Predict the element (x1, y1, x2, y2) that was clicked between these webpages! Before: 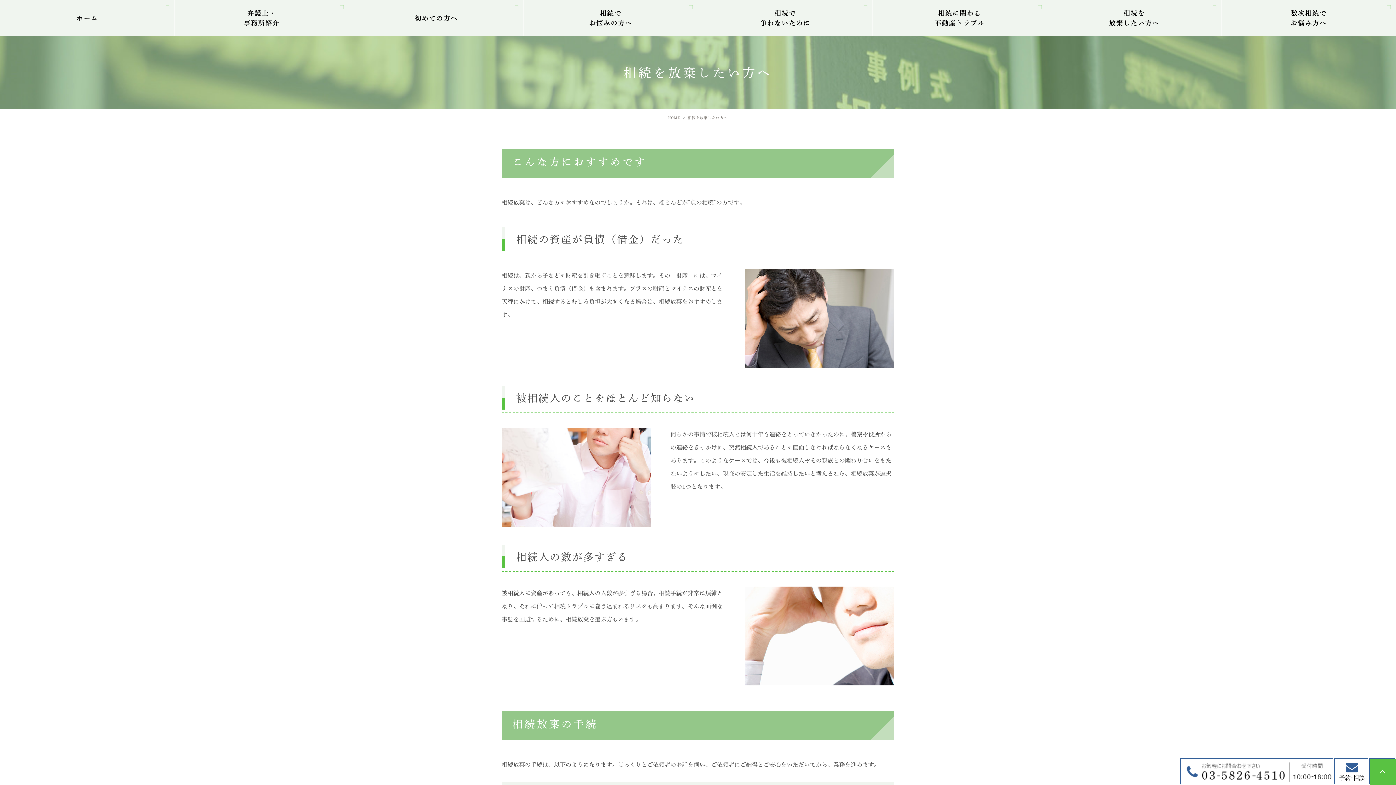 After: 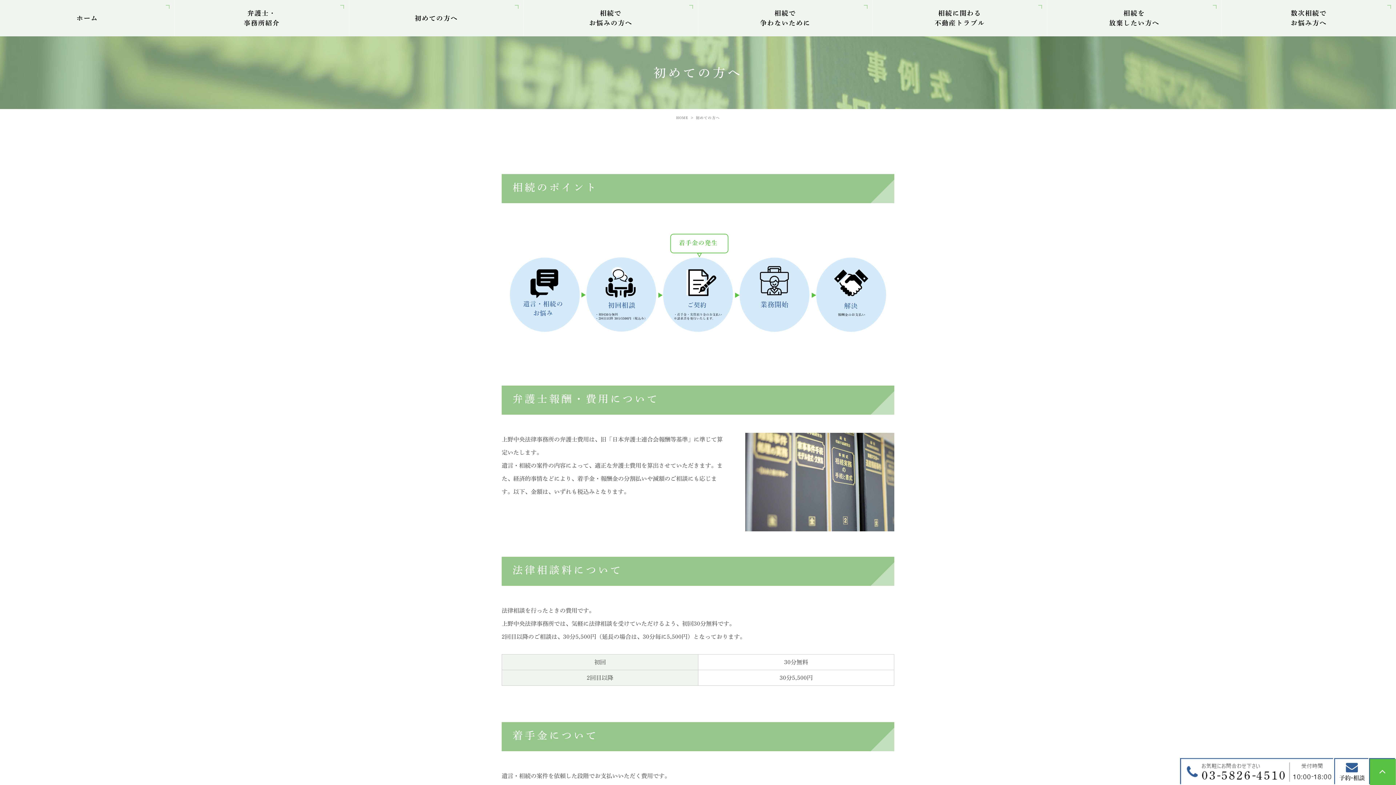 Action: label: 初めての方へ bbox: (349, 0, 523, 36)